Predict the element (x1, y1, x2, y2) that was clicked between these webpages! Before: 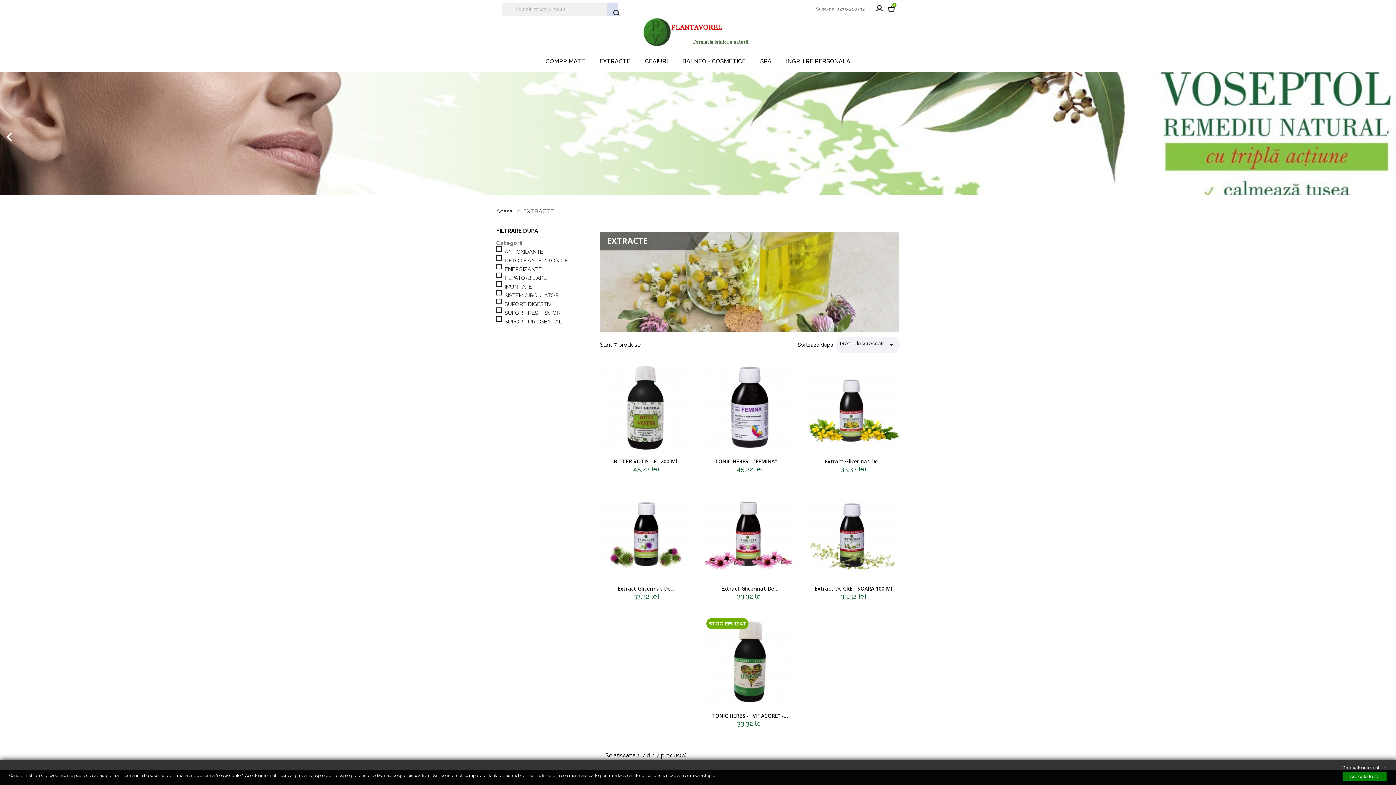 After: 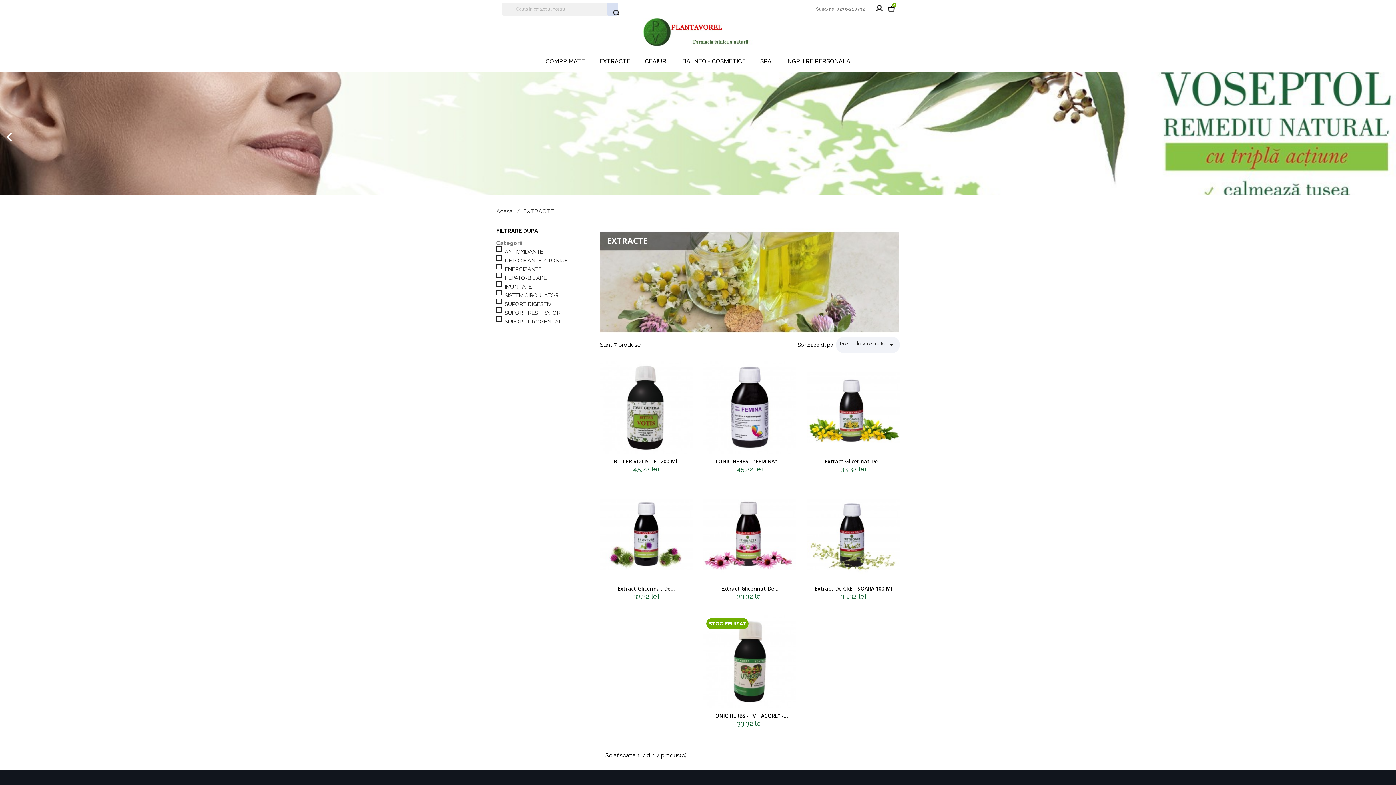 Action: bbox: (1342, 772, 1386, 781) label: Accepta toate